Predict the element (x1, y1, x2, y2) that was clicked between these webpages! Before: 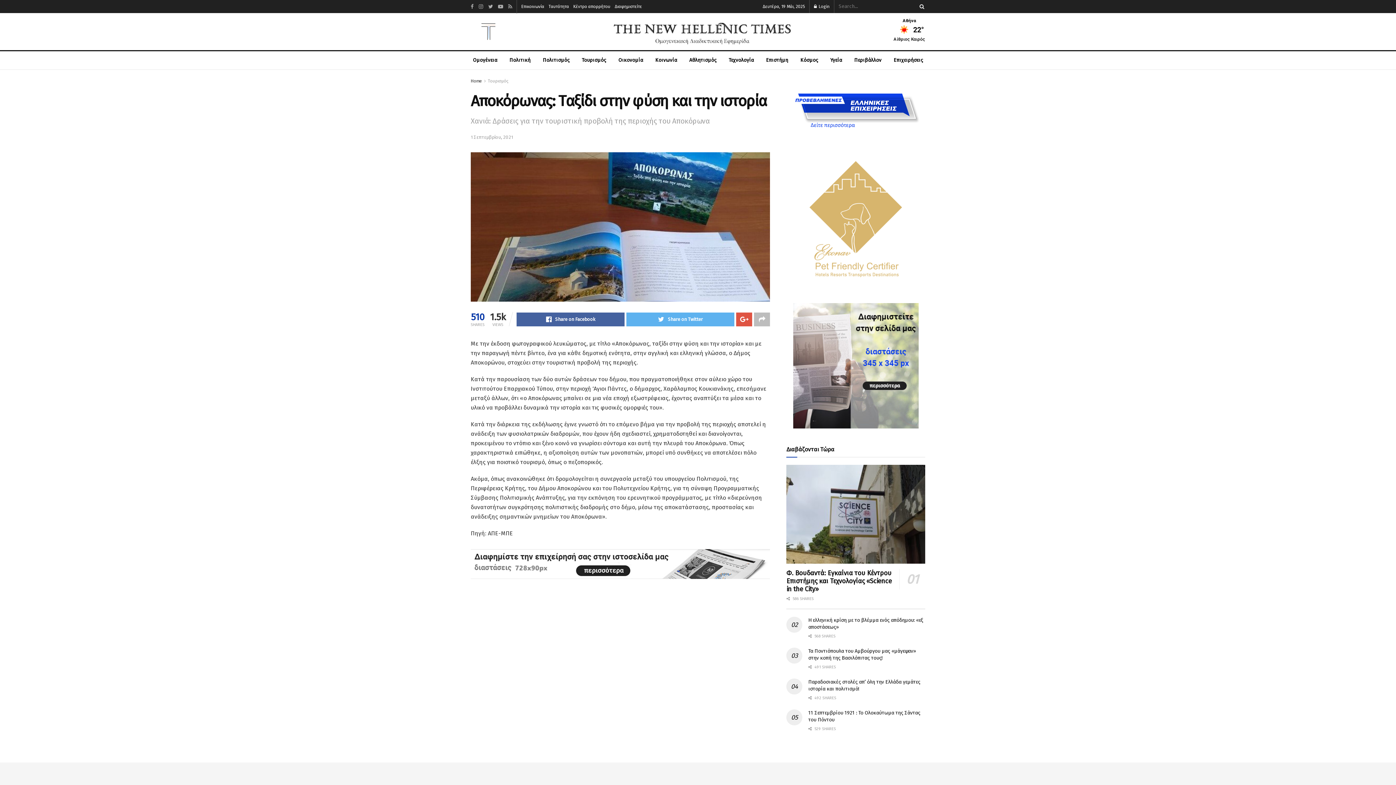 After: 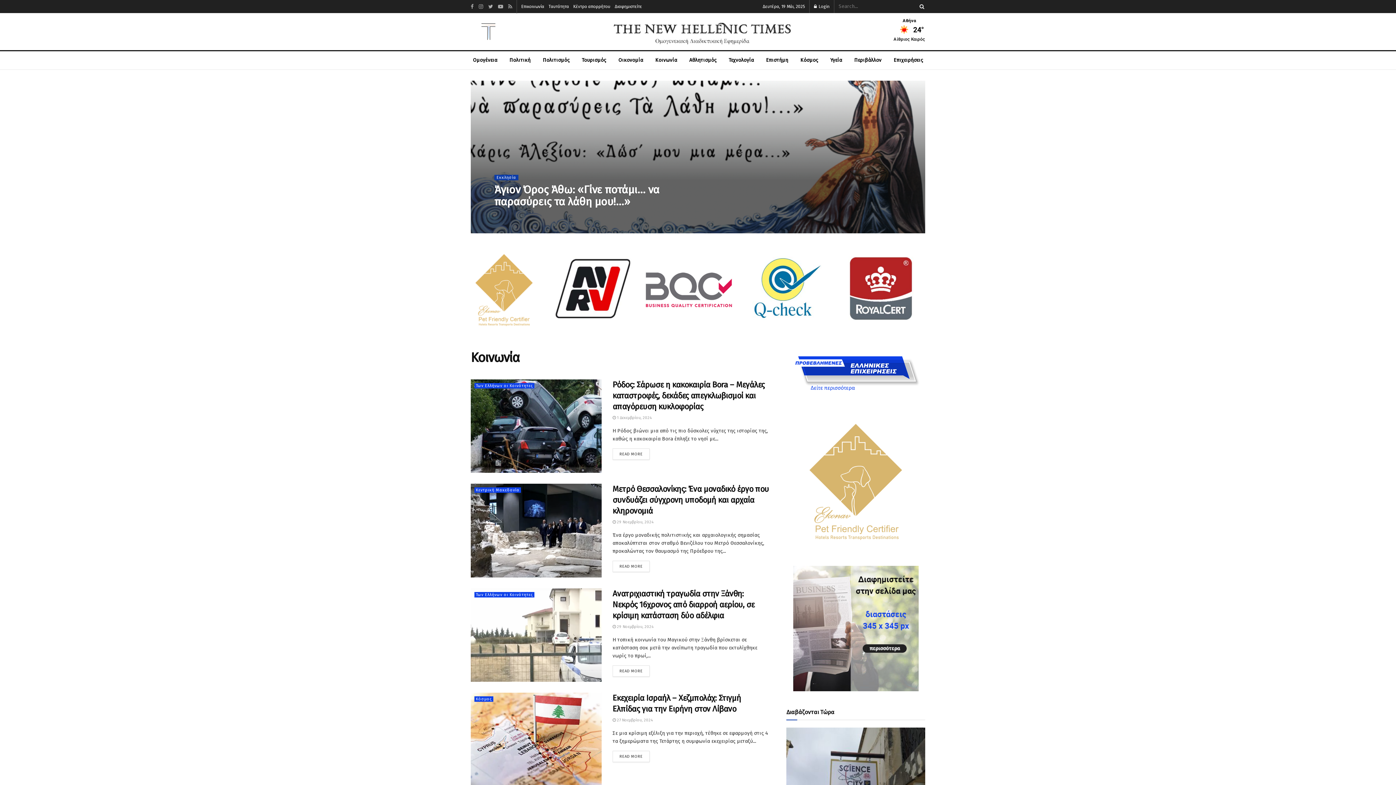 Action: label: Κοινωνία bbox: (655, 57, 677, 63)